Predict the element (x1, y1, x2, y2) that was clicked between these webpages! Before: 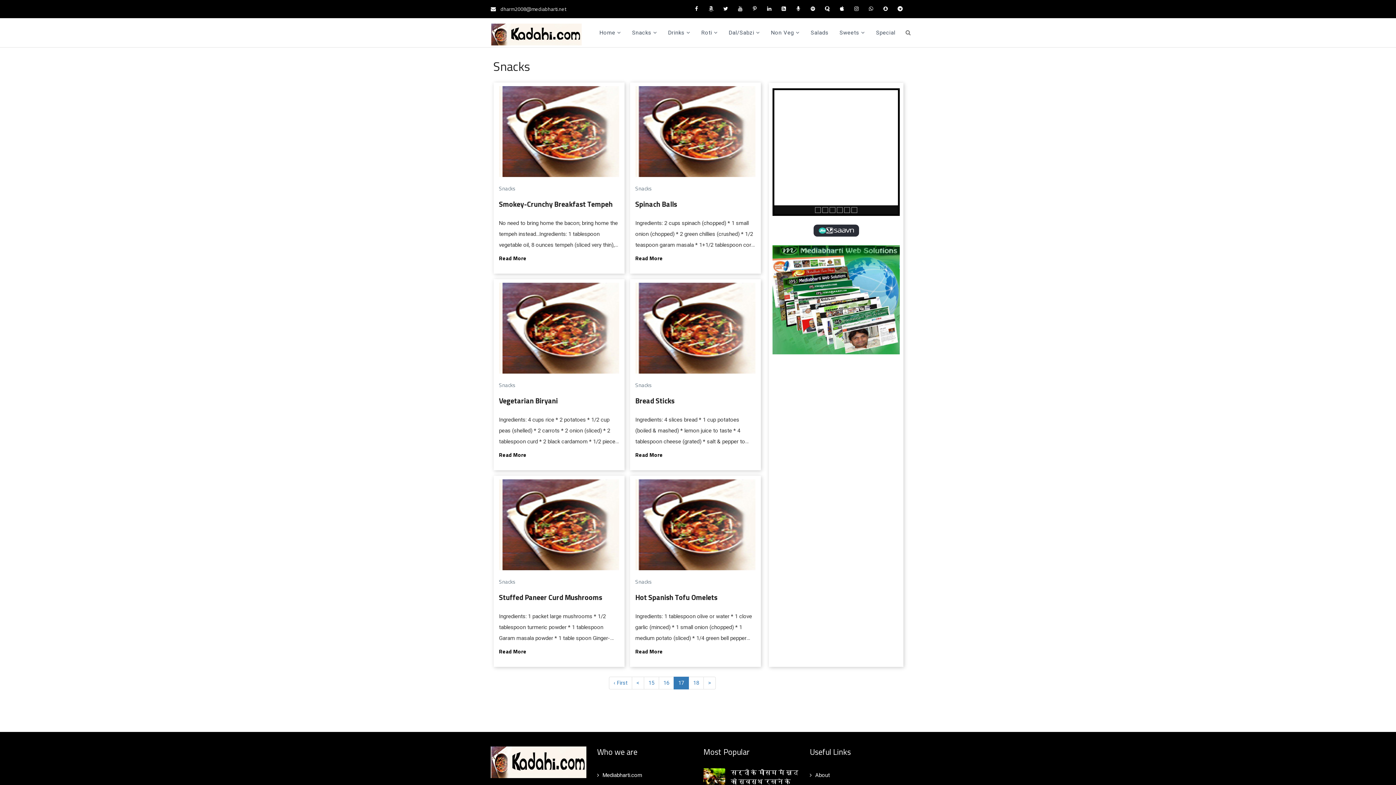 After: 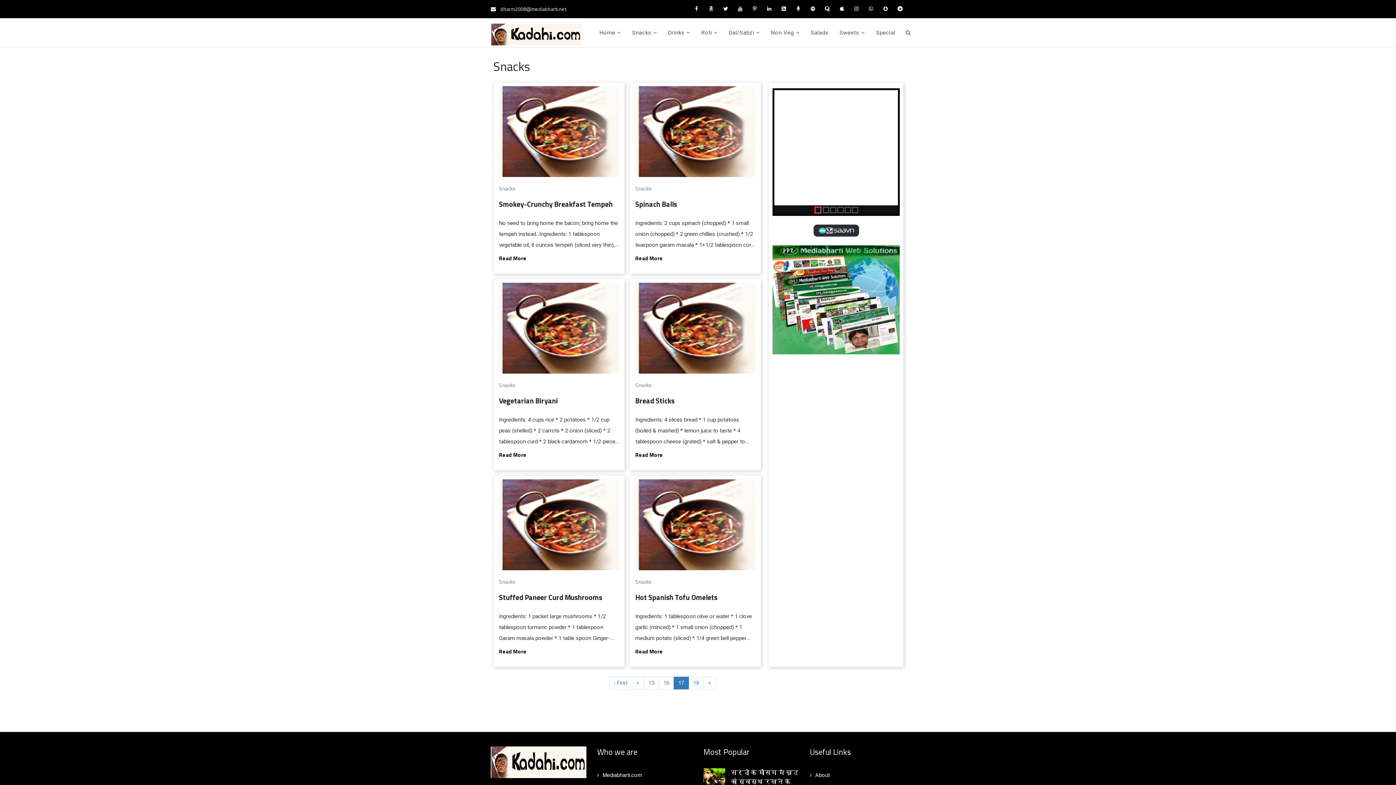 Action: bbox: (815, 206, 822, 213) label:  